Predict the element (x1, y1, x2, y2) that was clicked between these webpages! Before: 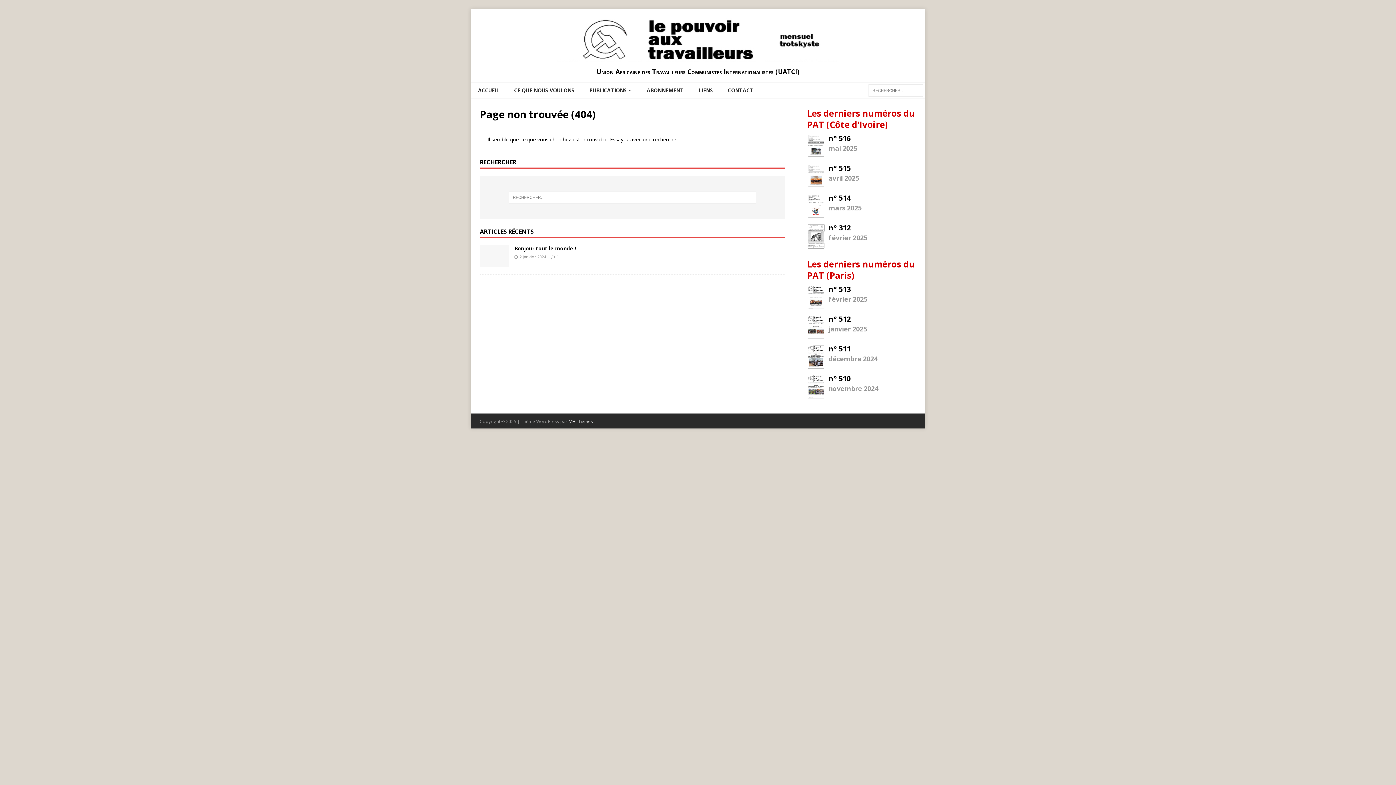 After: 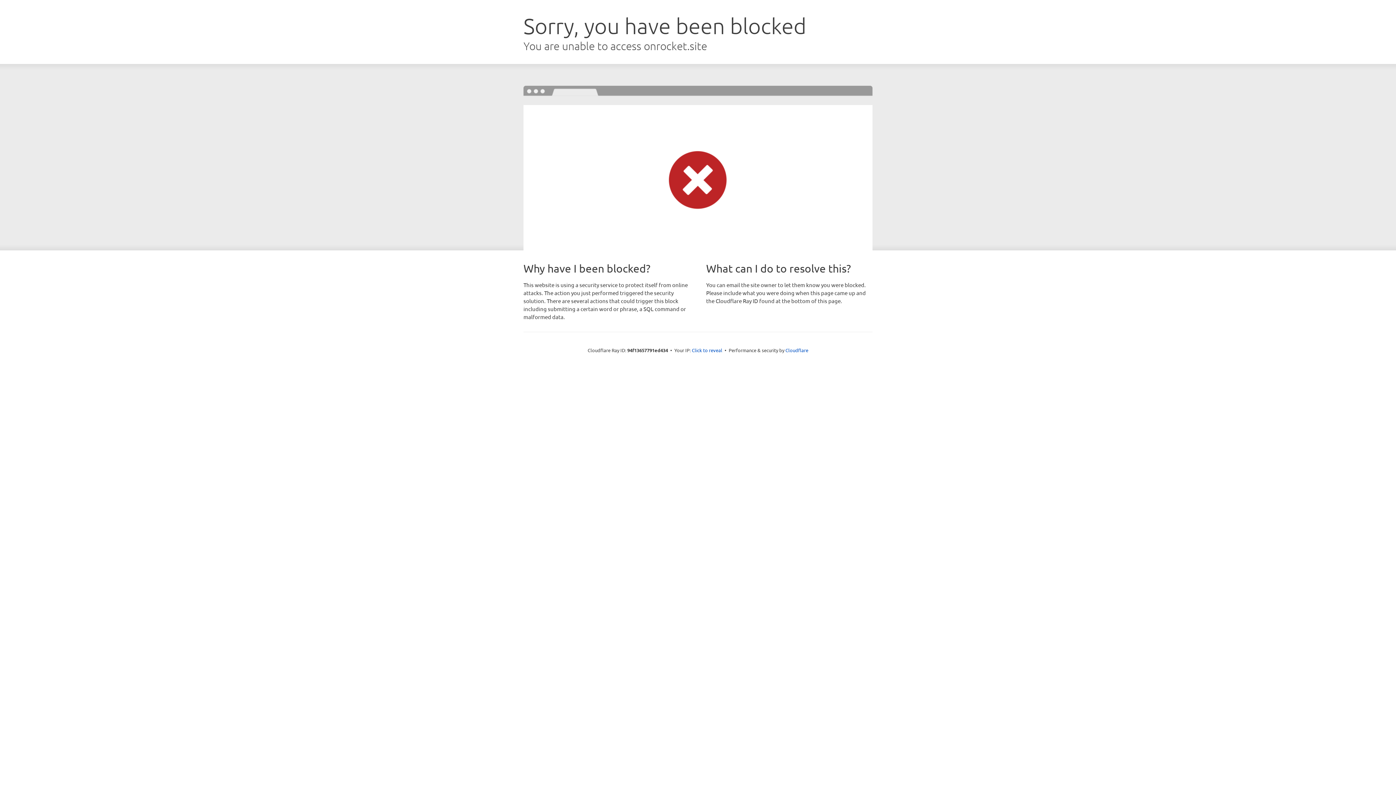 Action: label: MH Themes bbox: (568, 418, 593, 424)